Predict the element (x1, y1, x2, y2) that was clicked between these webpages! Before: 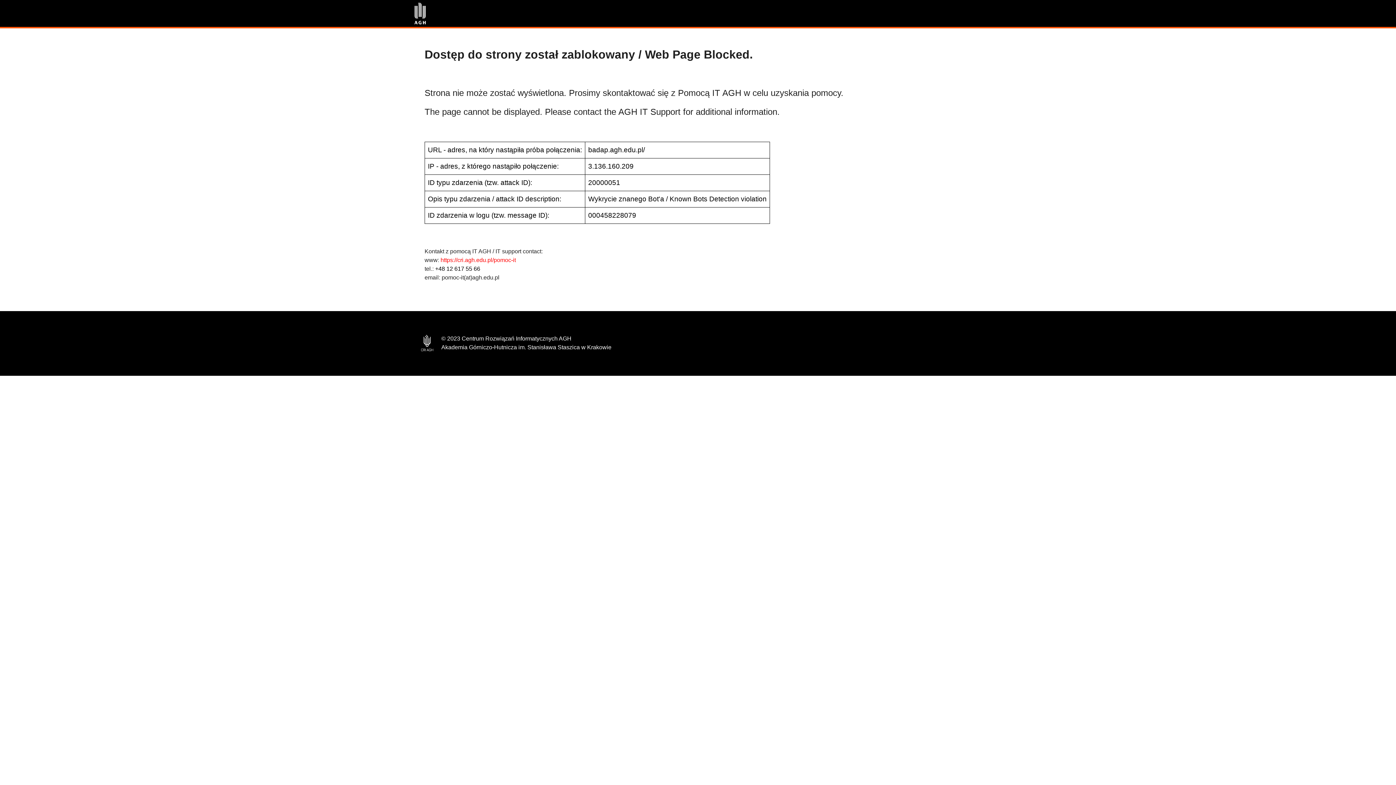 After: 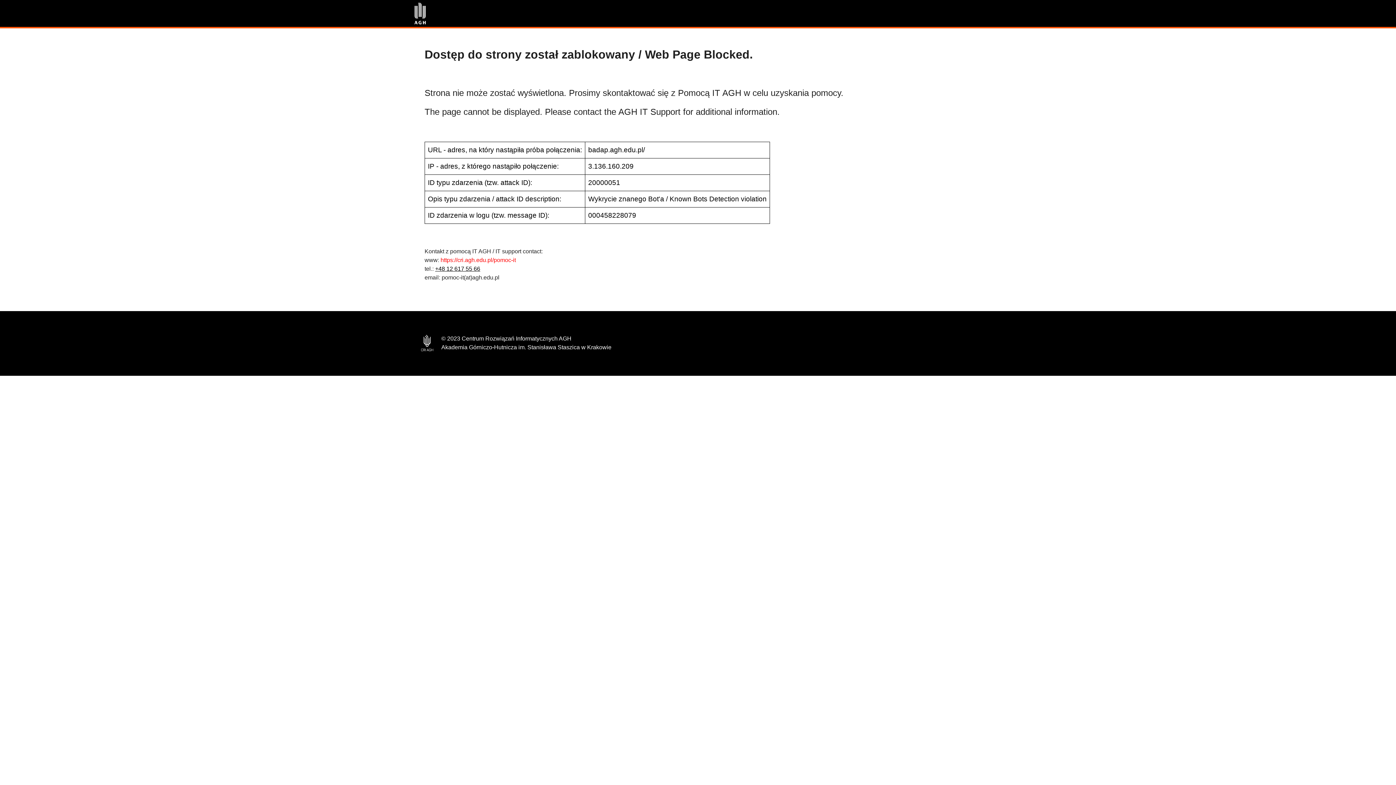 Action: label: +48 12 617 55 66 bbox: (435, 265, 480, 272)